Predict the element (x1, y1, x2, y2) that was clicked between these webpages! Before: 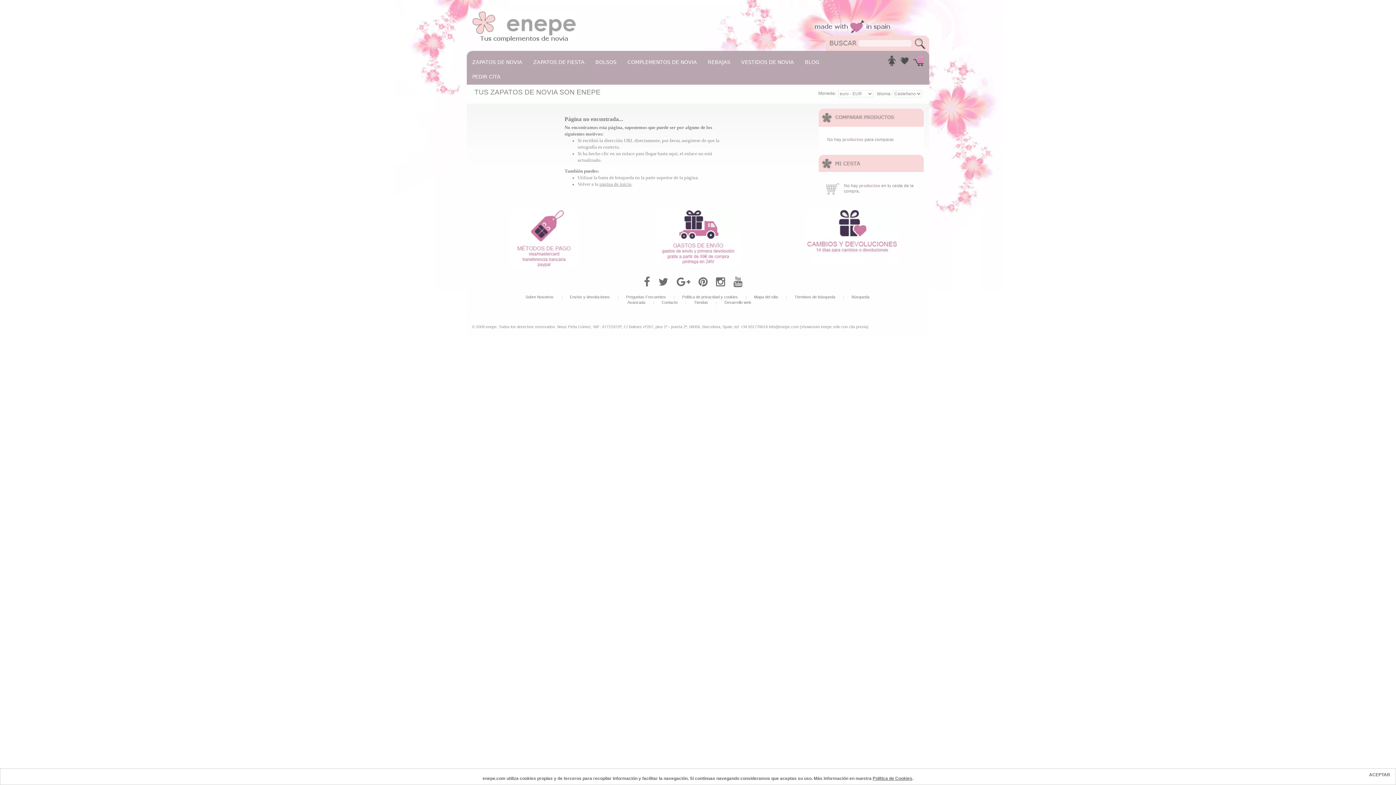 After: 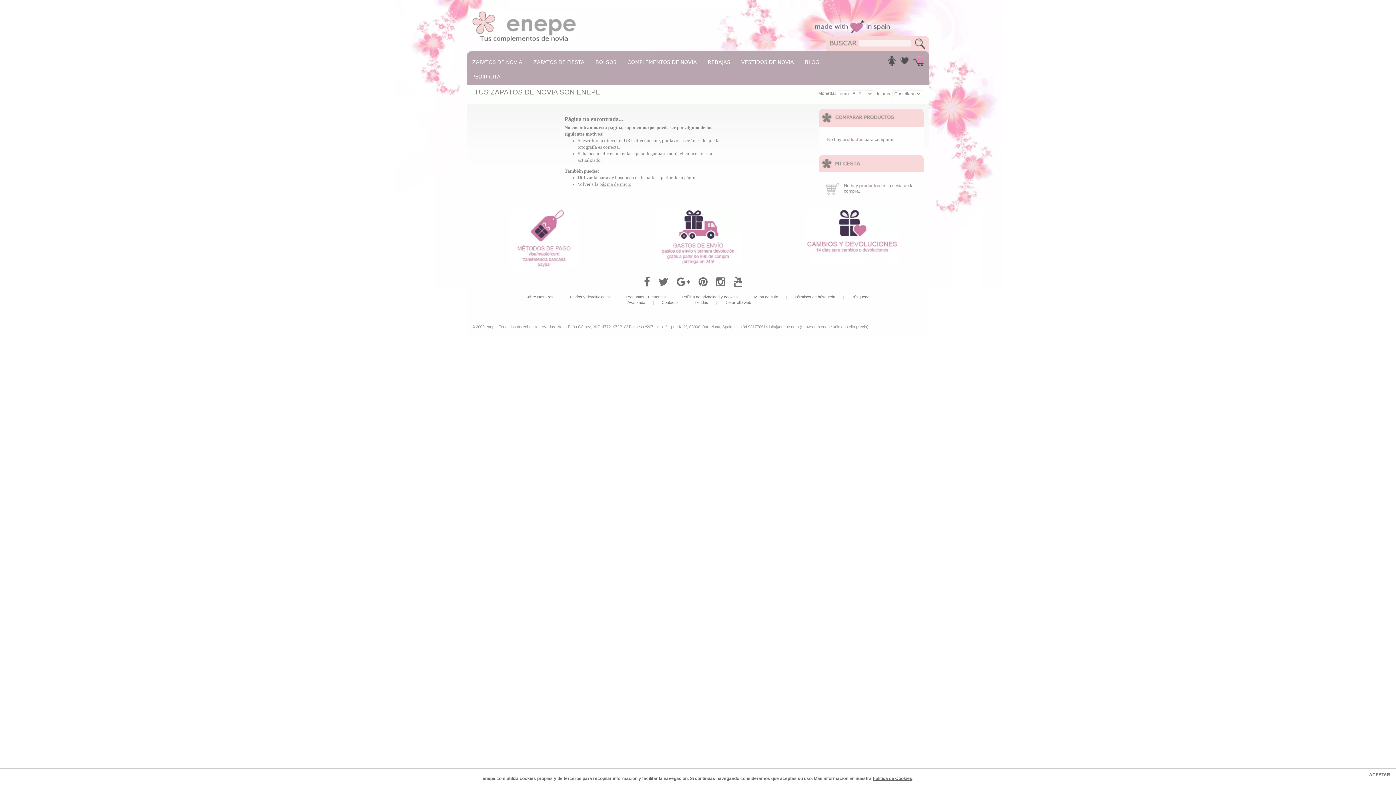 Action: bbox: (716, 276, 725, 288)